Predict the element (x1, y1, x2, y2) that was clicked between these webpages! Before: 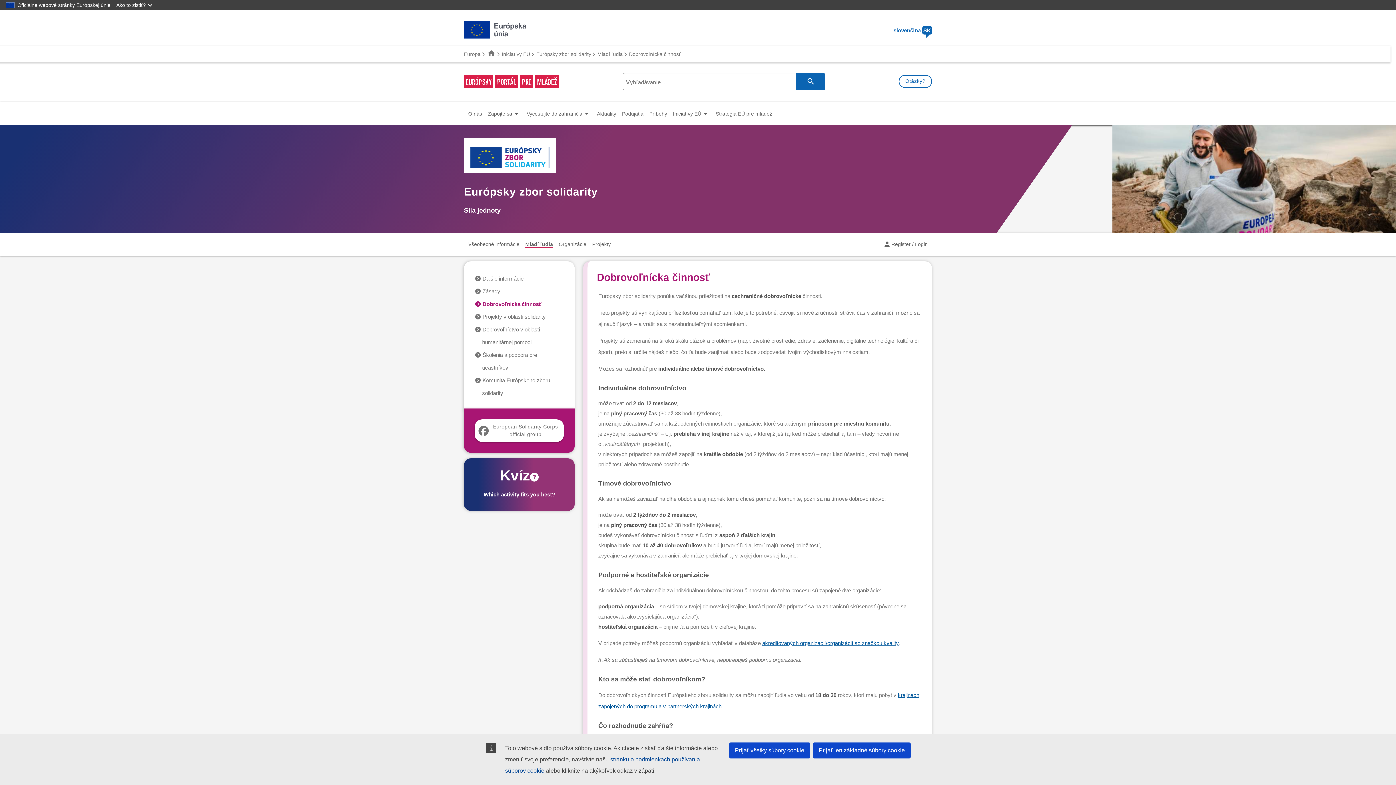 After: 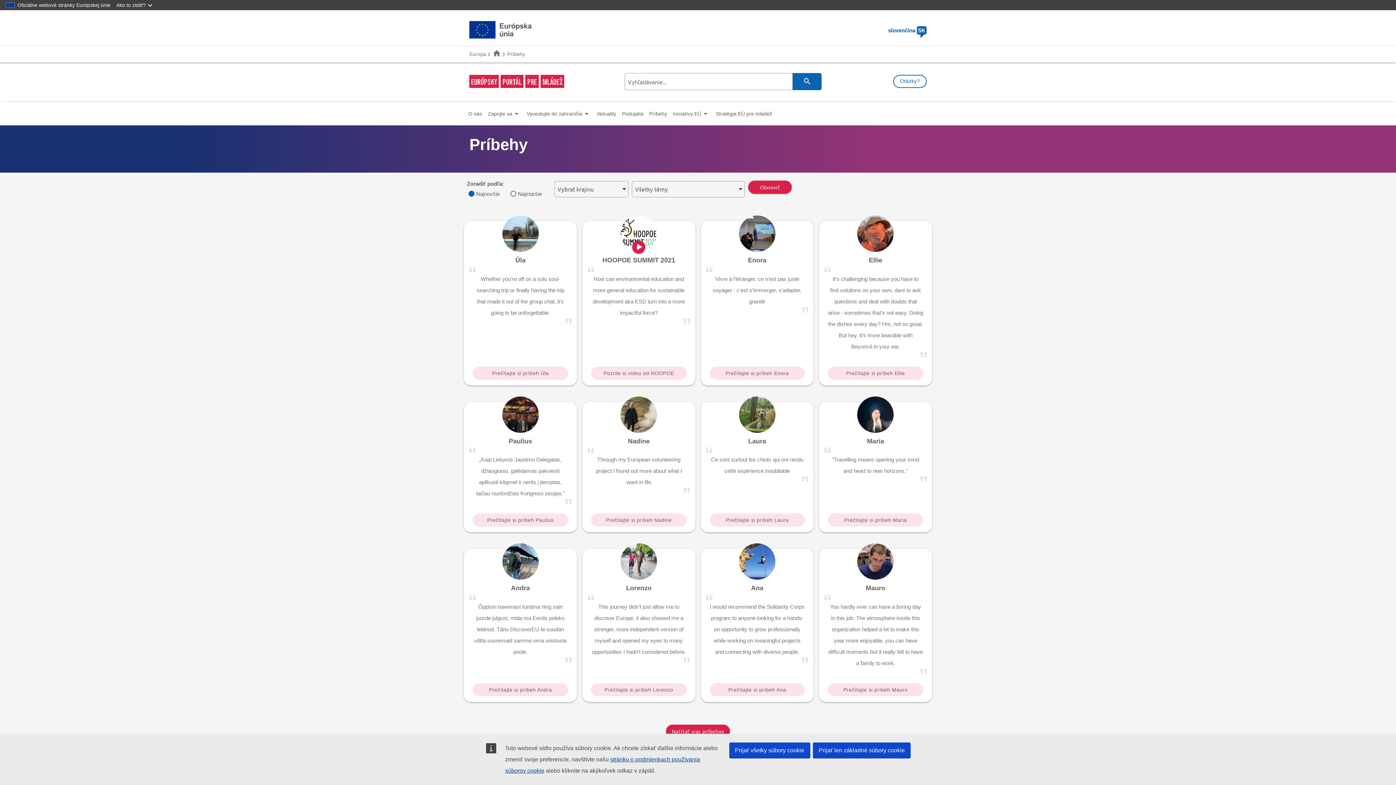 Action: label: Príbehy bbox: (646, 102, 670, 125)